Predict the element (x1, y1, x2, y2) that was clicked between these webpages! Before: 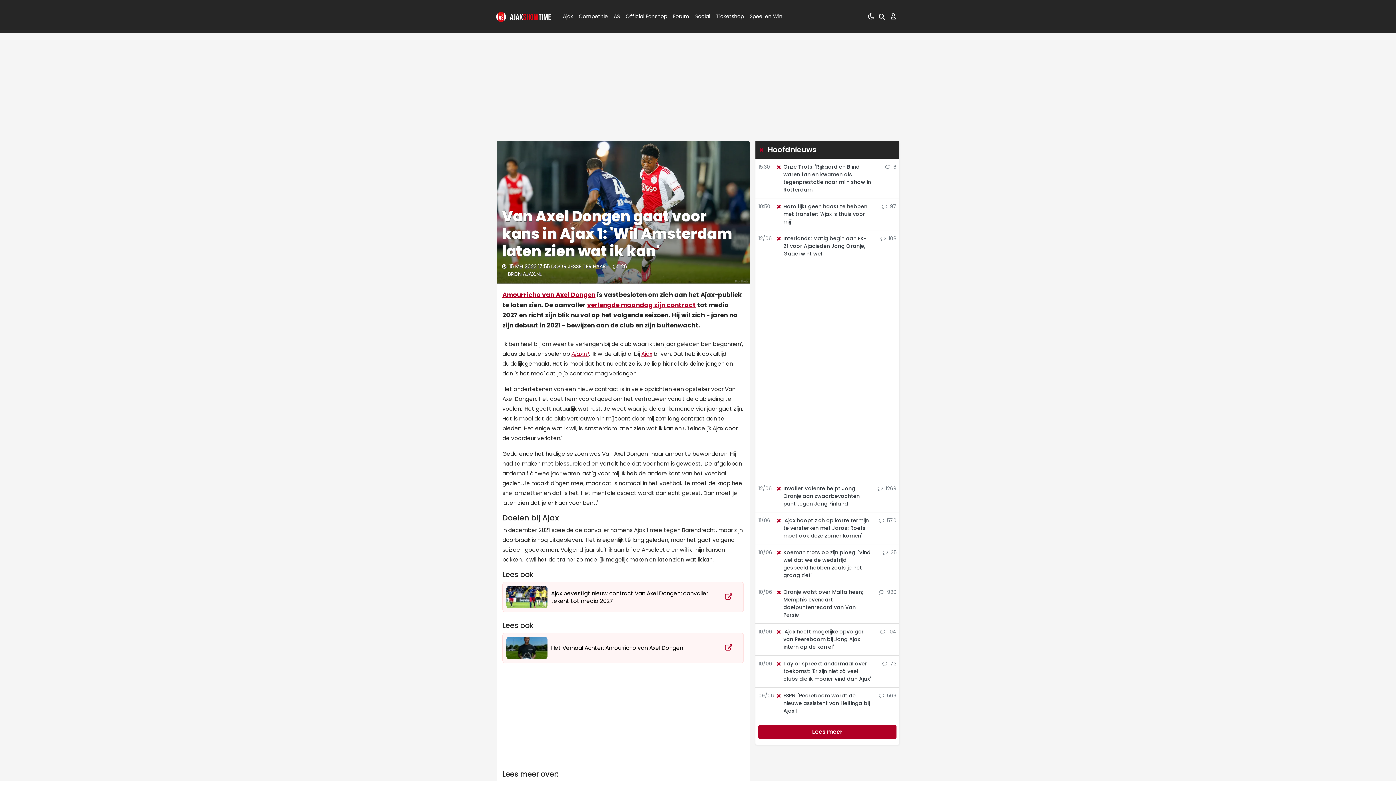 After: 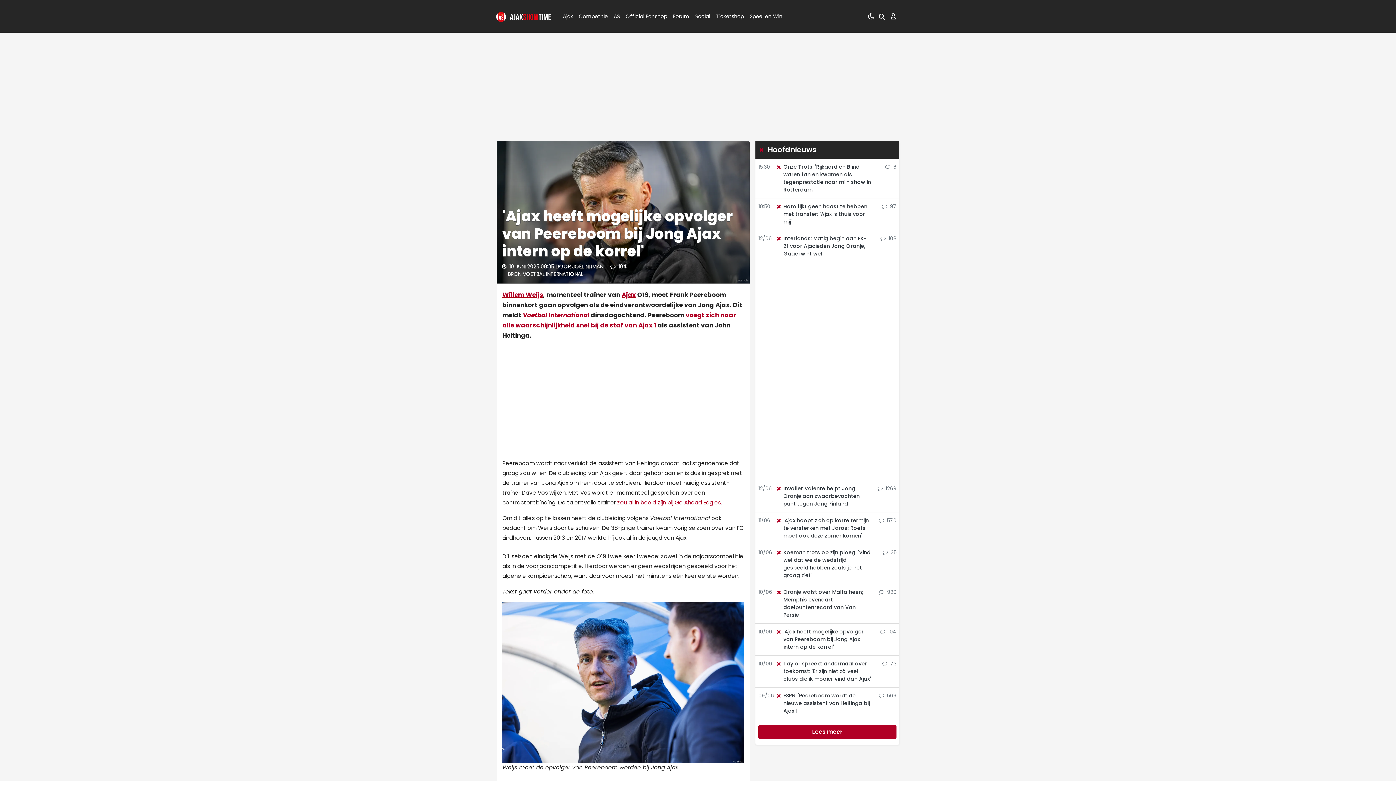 Action: bbox: (776, 626, 871, 652) label: 'Ajax heeft mogelijke opvolger van Peereboom bij Jong Ajax intern op de korrel'